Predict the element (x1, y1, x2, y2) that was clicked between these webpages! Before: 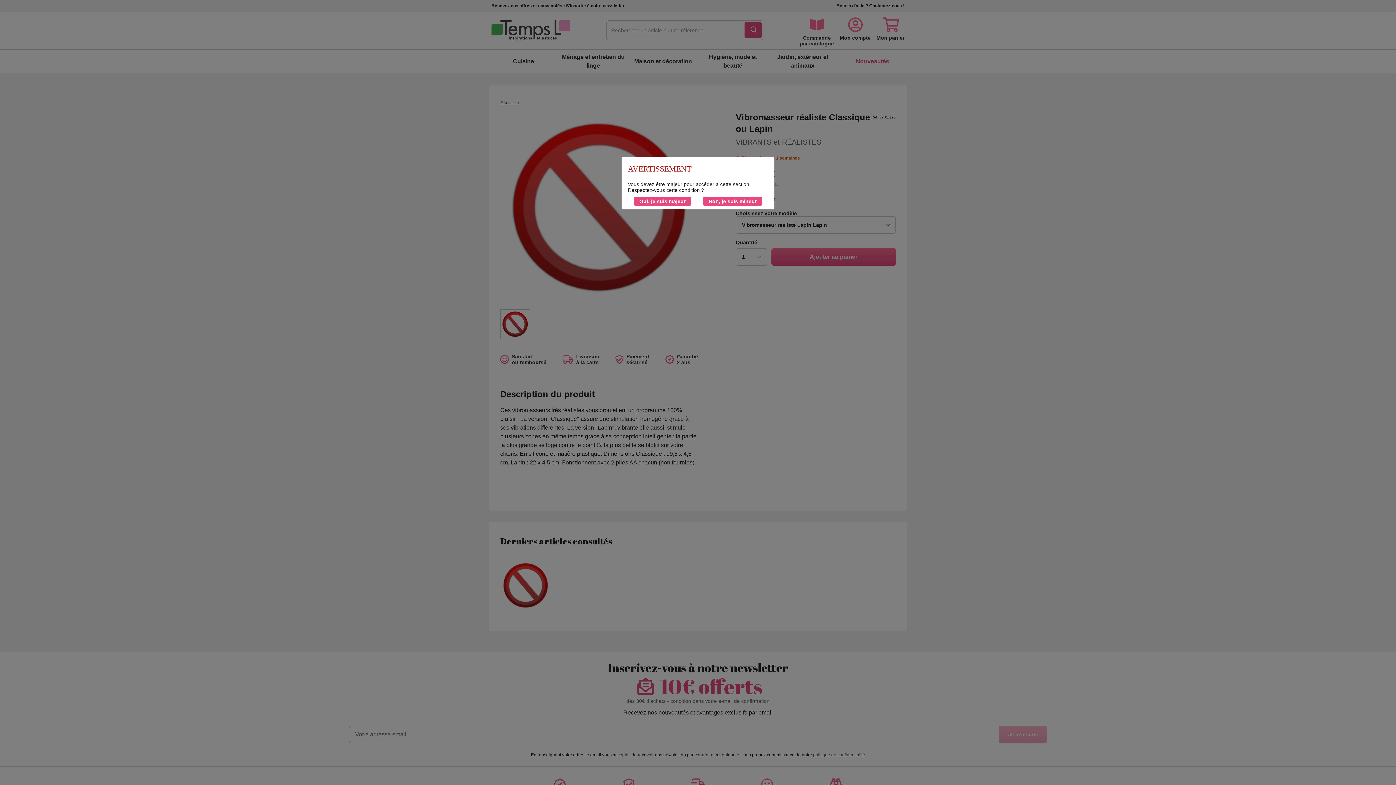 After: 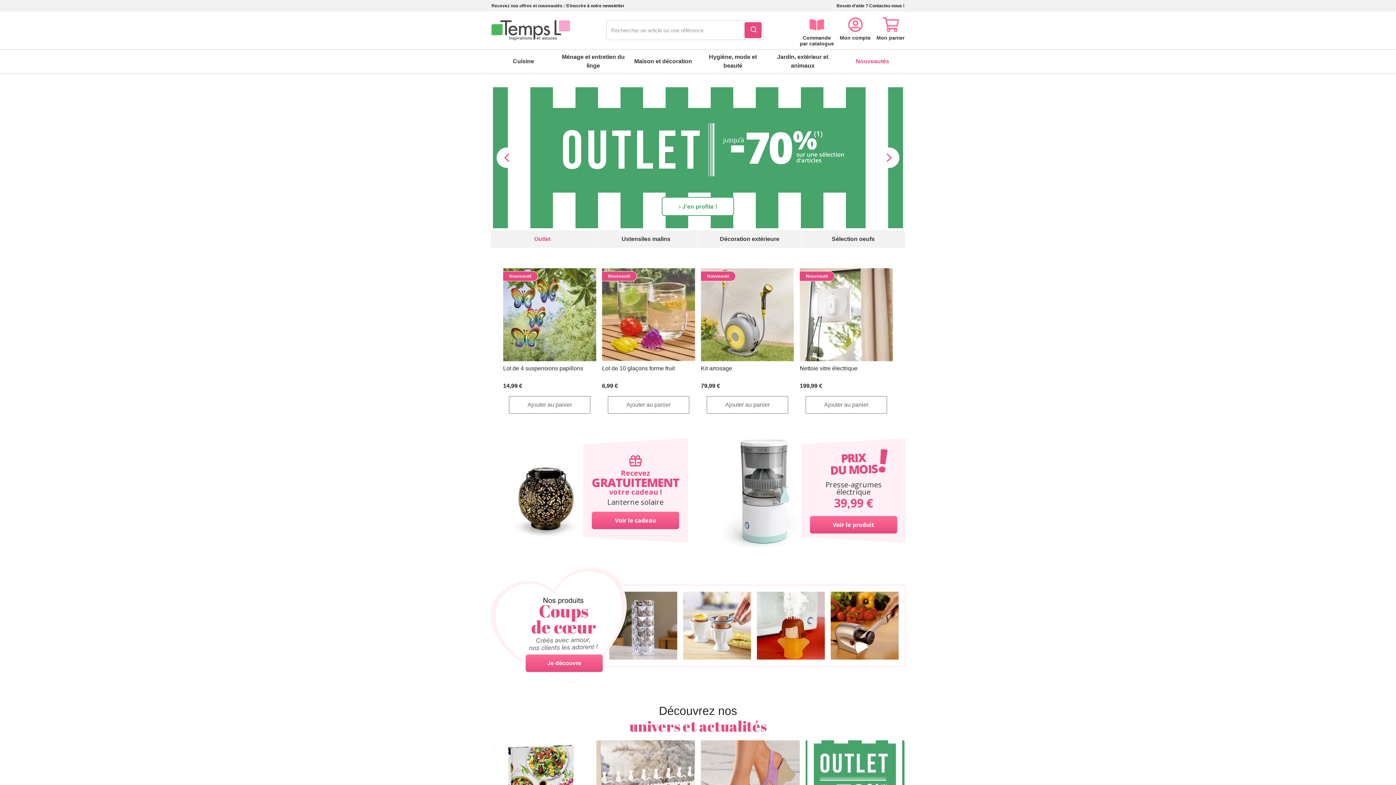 Action: bbox: (708, 198, 756, 204) label: Non, je suis mineur